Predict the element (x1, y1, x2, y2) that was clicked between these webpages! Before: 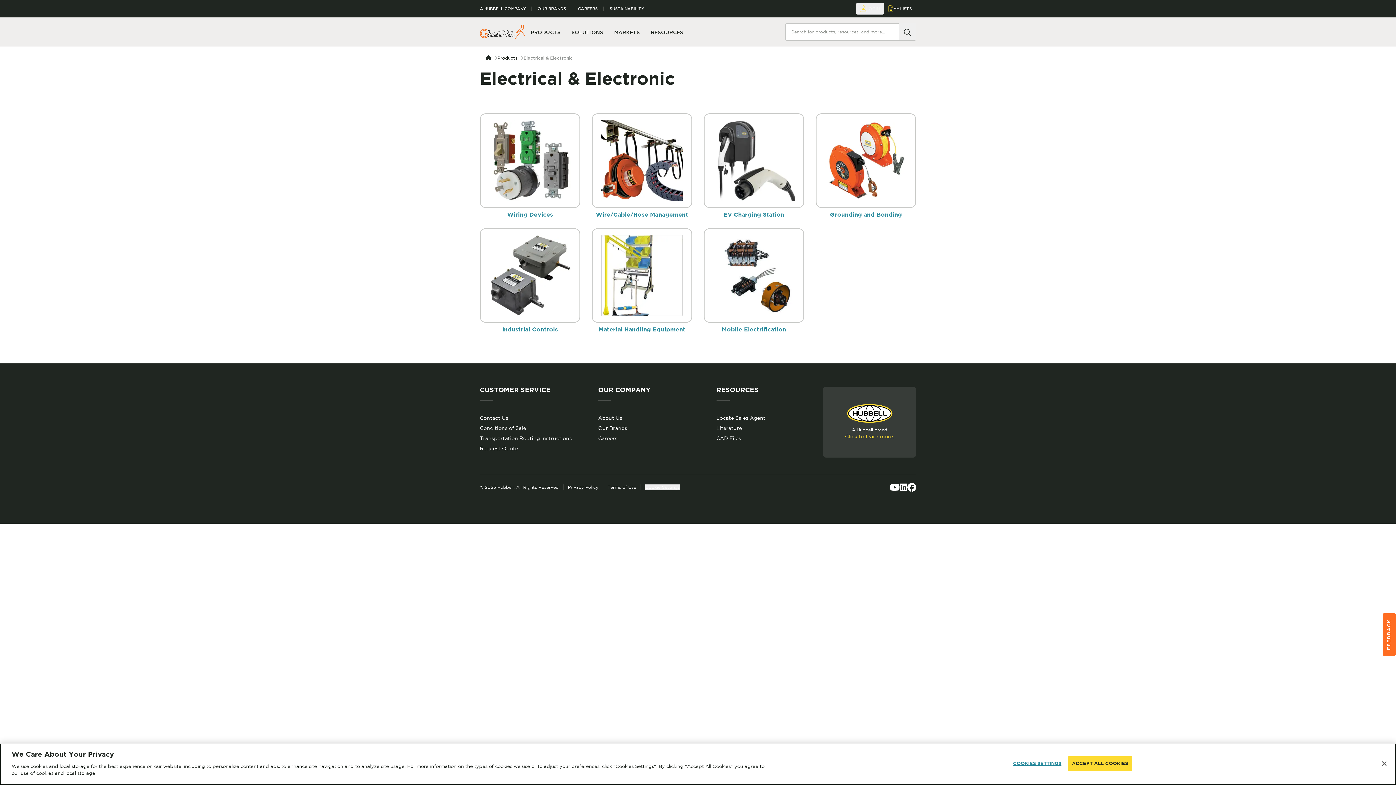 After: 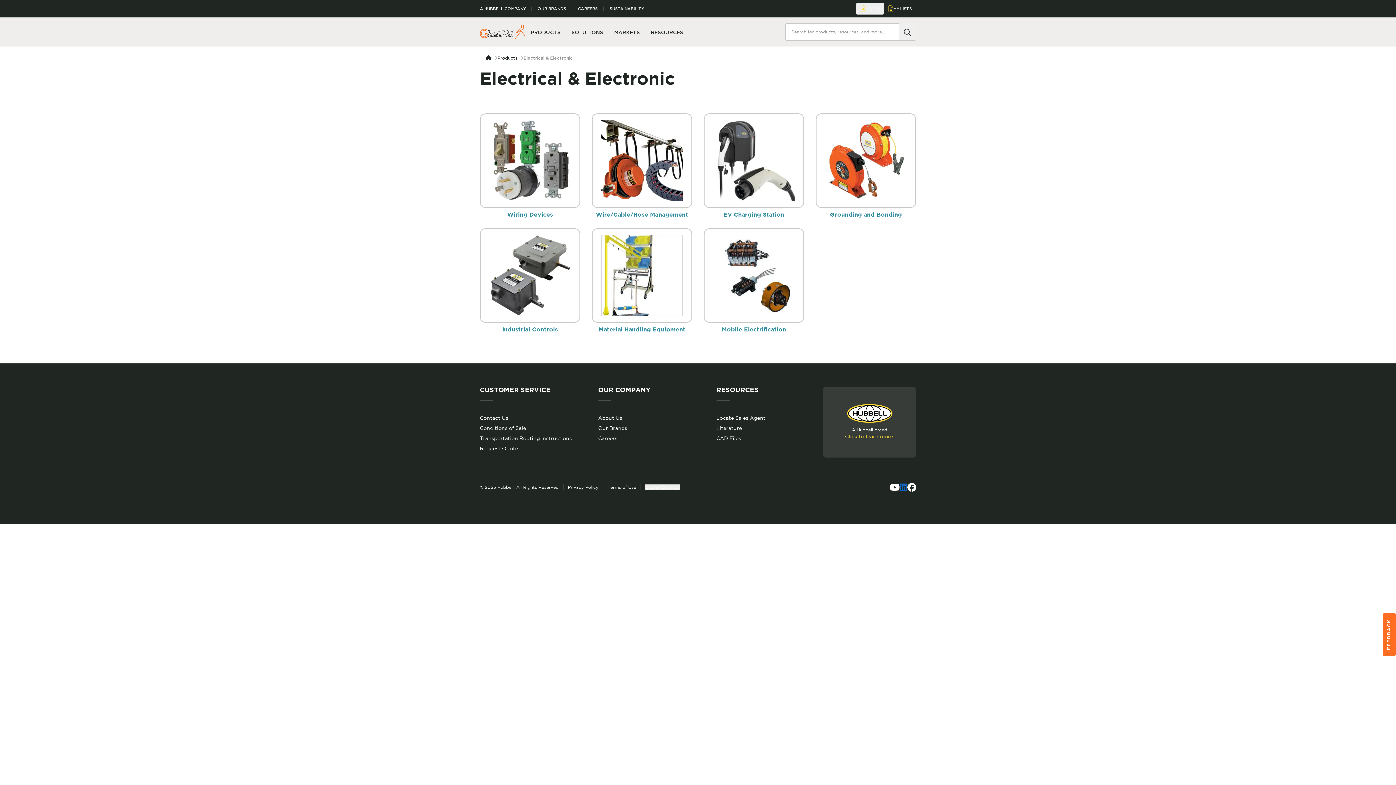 Action: label: LinkedIn bbox: (900, 481, 907, 493)